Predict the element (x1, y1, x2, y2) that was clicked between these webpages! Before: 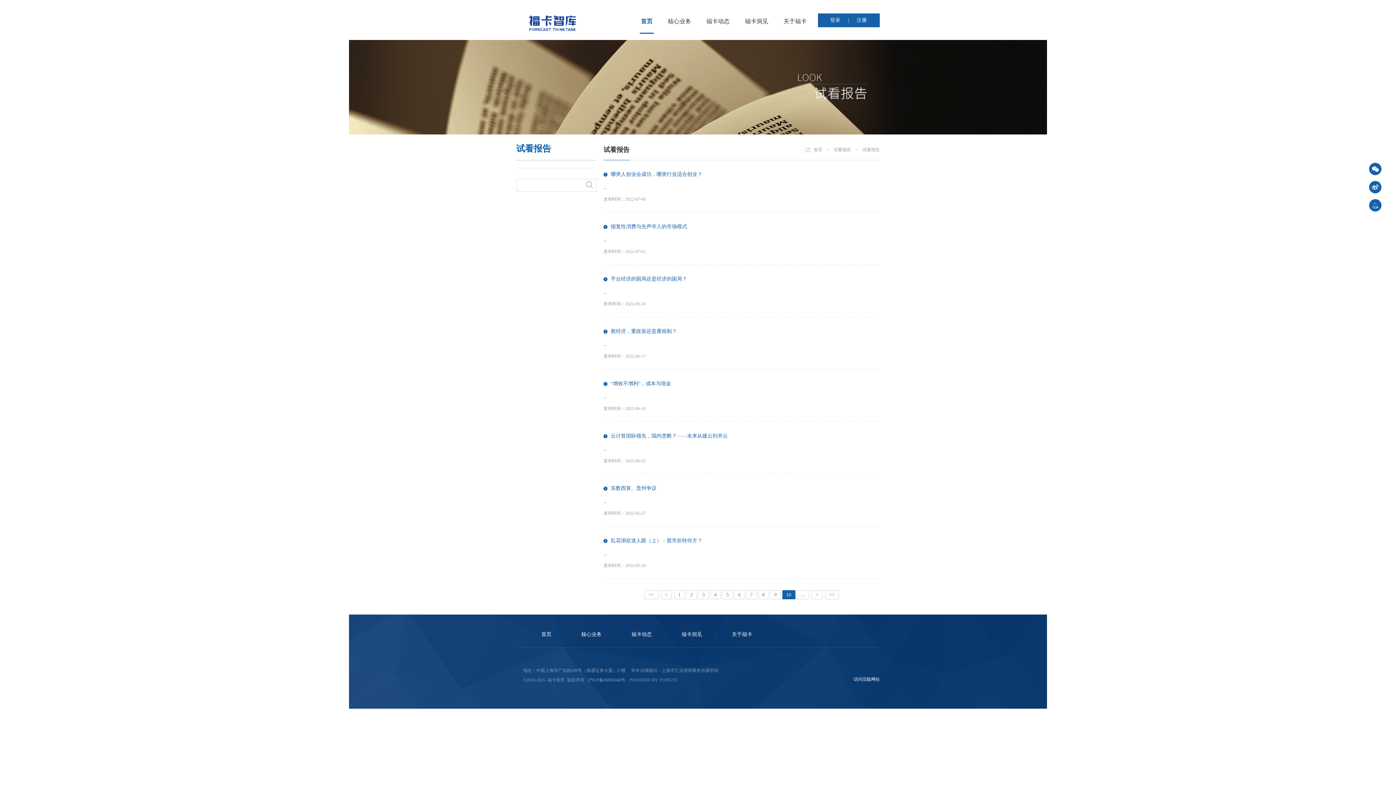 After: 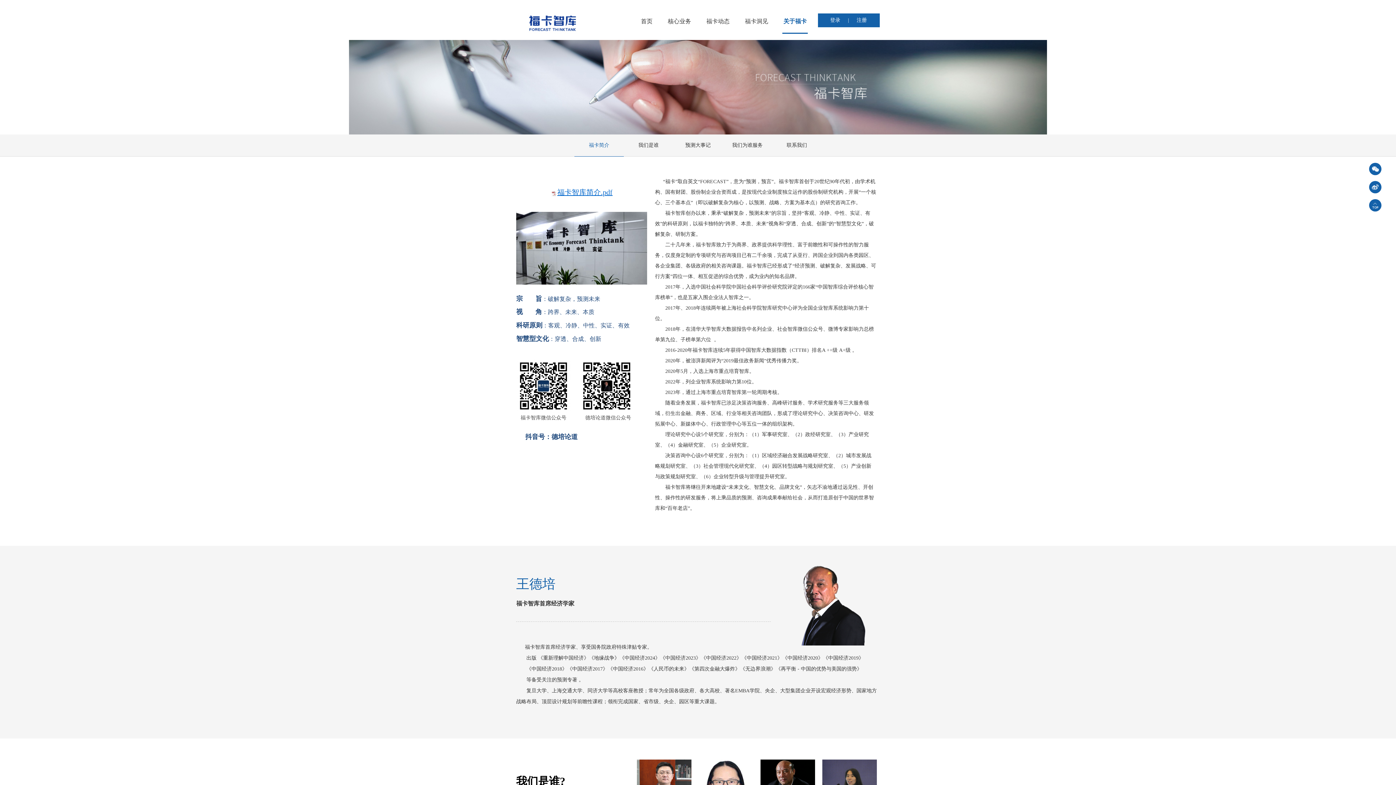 Action: label: 关于福卡 bbox: (732, 632, 752, 637)